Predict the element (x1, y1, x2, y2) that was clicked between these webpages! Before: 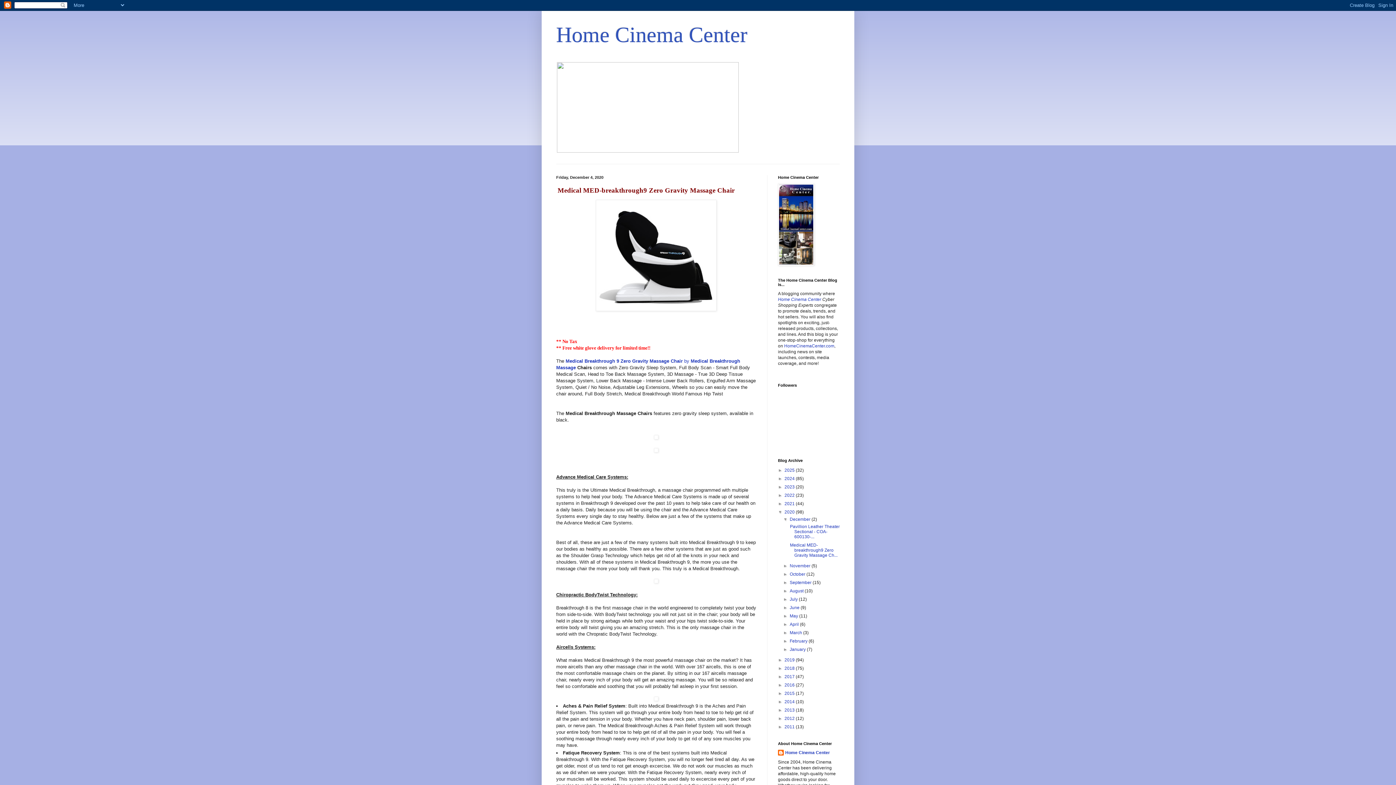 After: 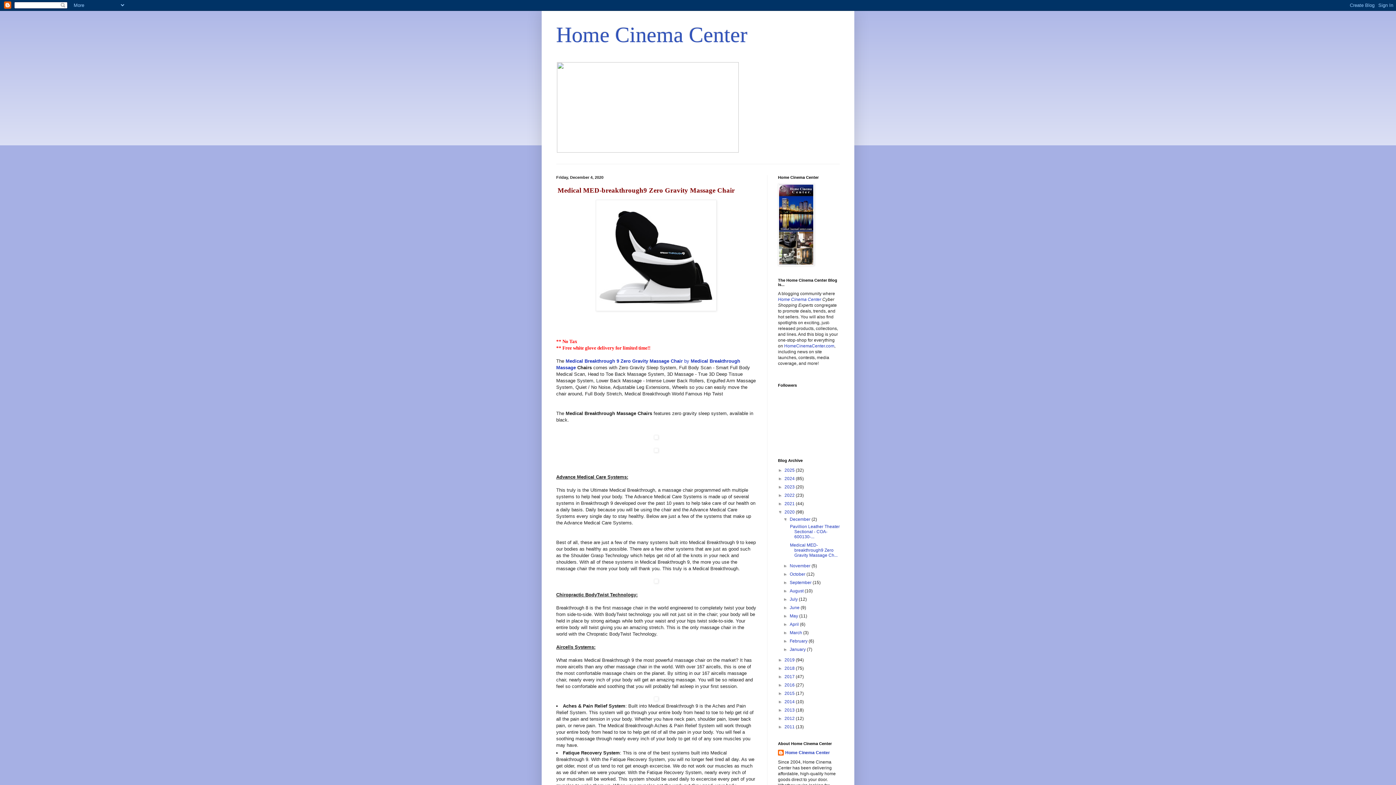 Action: bbox: (789, 543, 837, 558) label:  Medical MED-breakthrough9 Zero Gravity Massage Ch...